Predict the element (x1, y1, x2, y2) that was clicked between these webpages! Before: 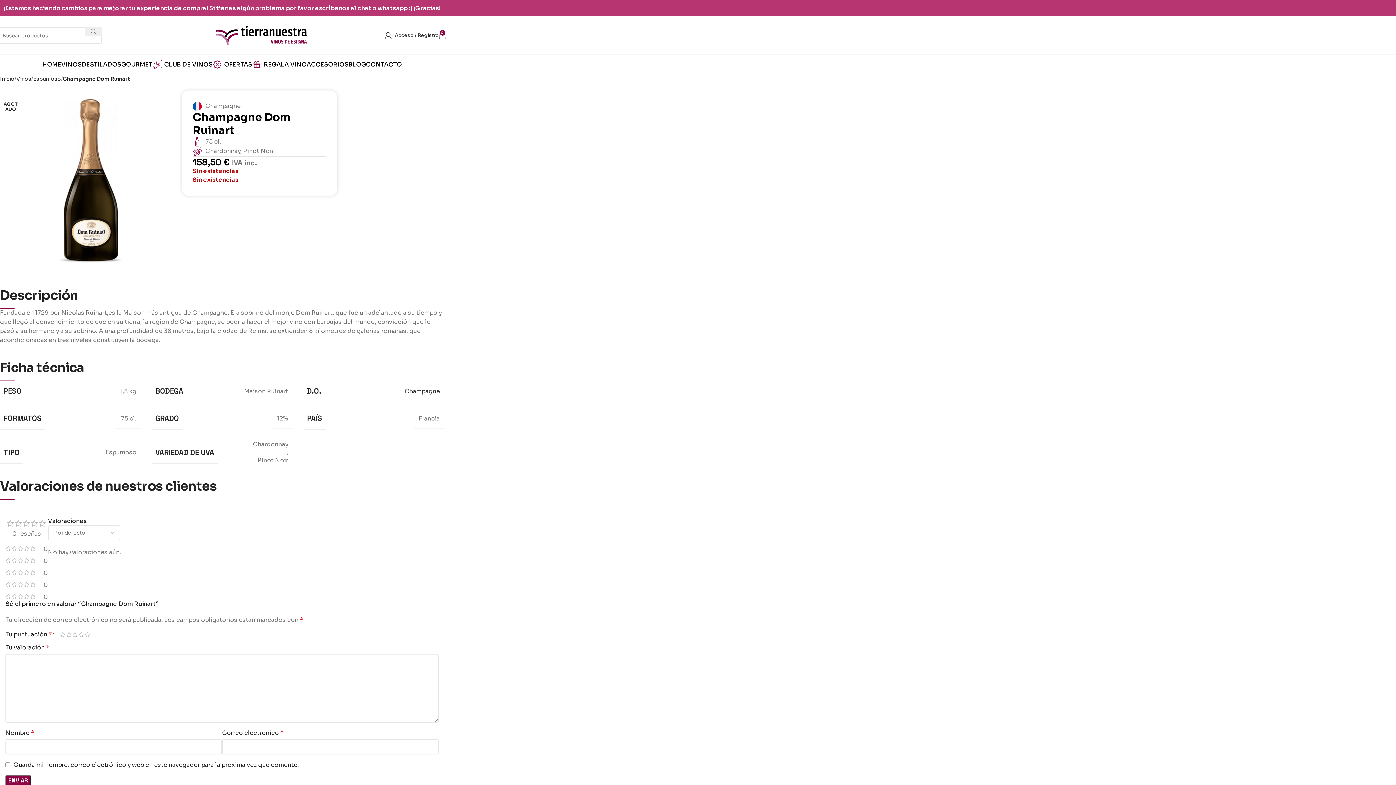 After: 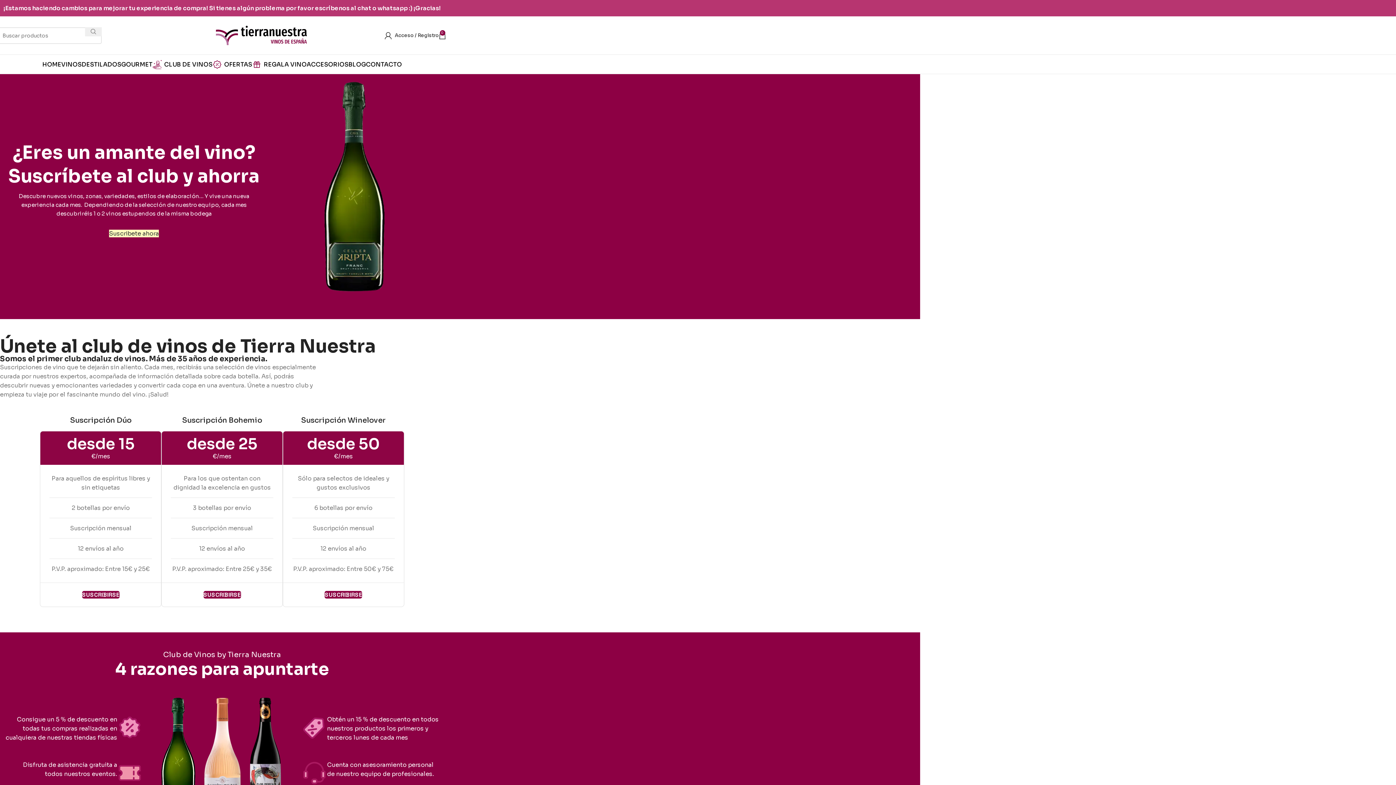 Action: label: CLUB DE VINOS bbox: (152, 57, 212, 71)